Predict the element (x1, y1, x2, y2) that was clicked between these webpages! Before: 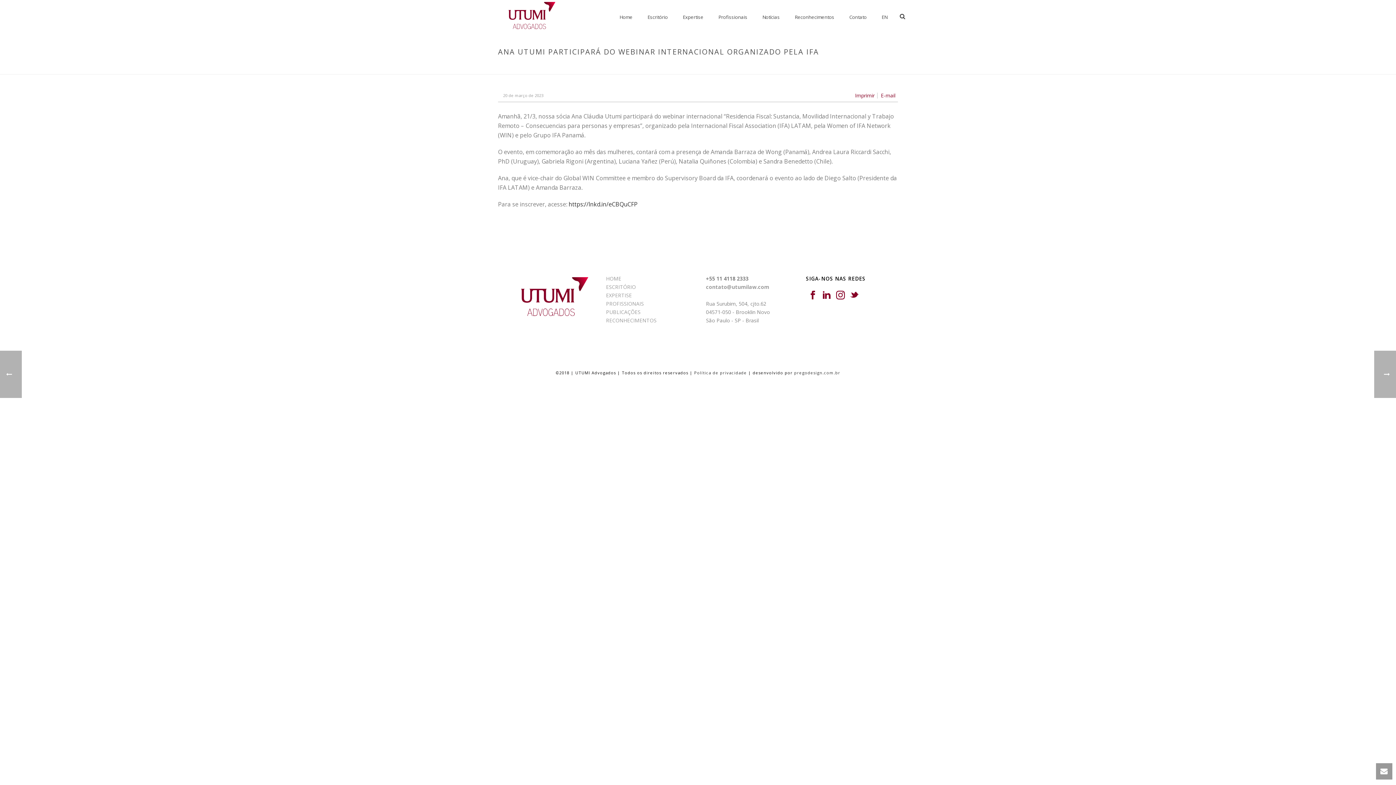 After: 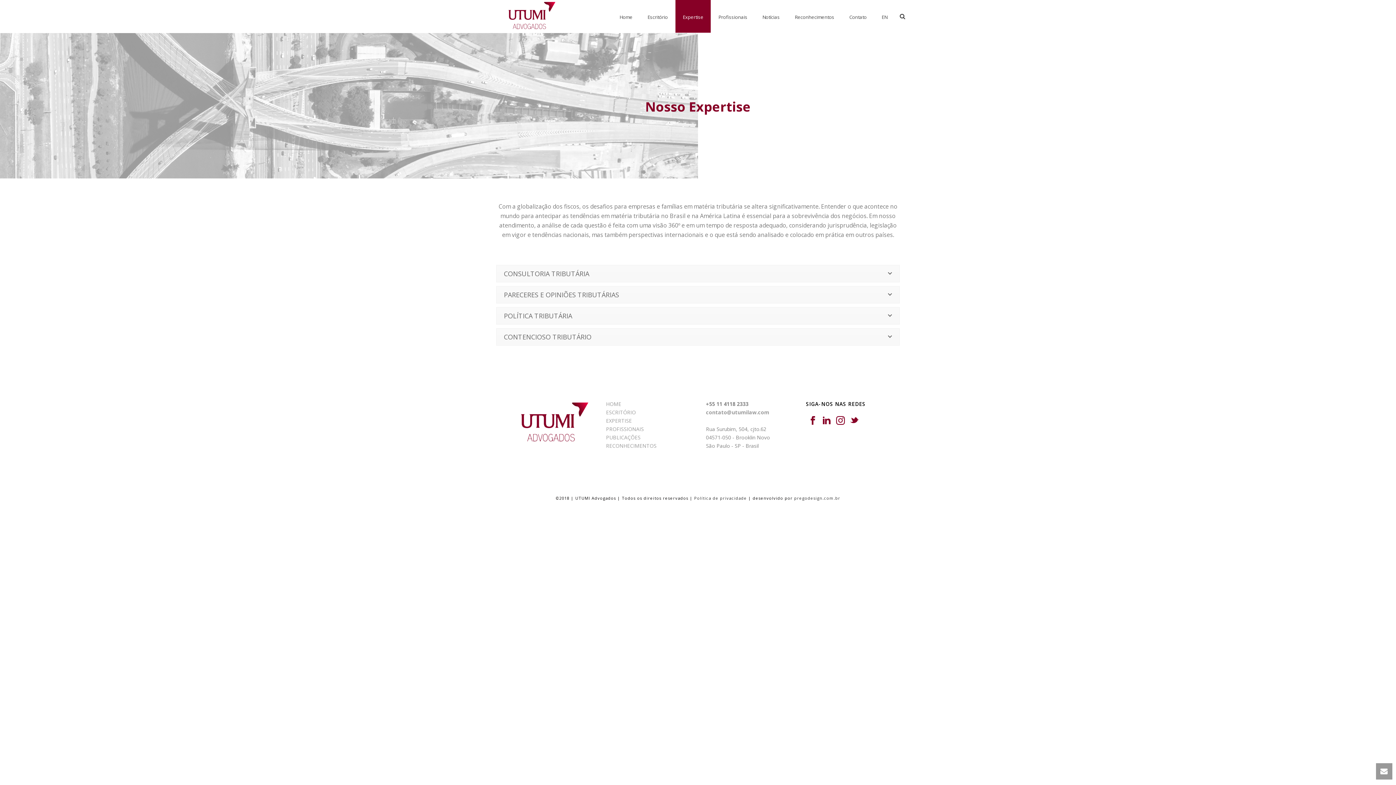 Action: label: Expertise bbox: (675, 0, 710, 32)